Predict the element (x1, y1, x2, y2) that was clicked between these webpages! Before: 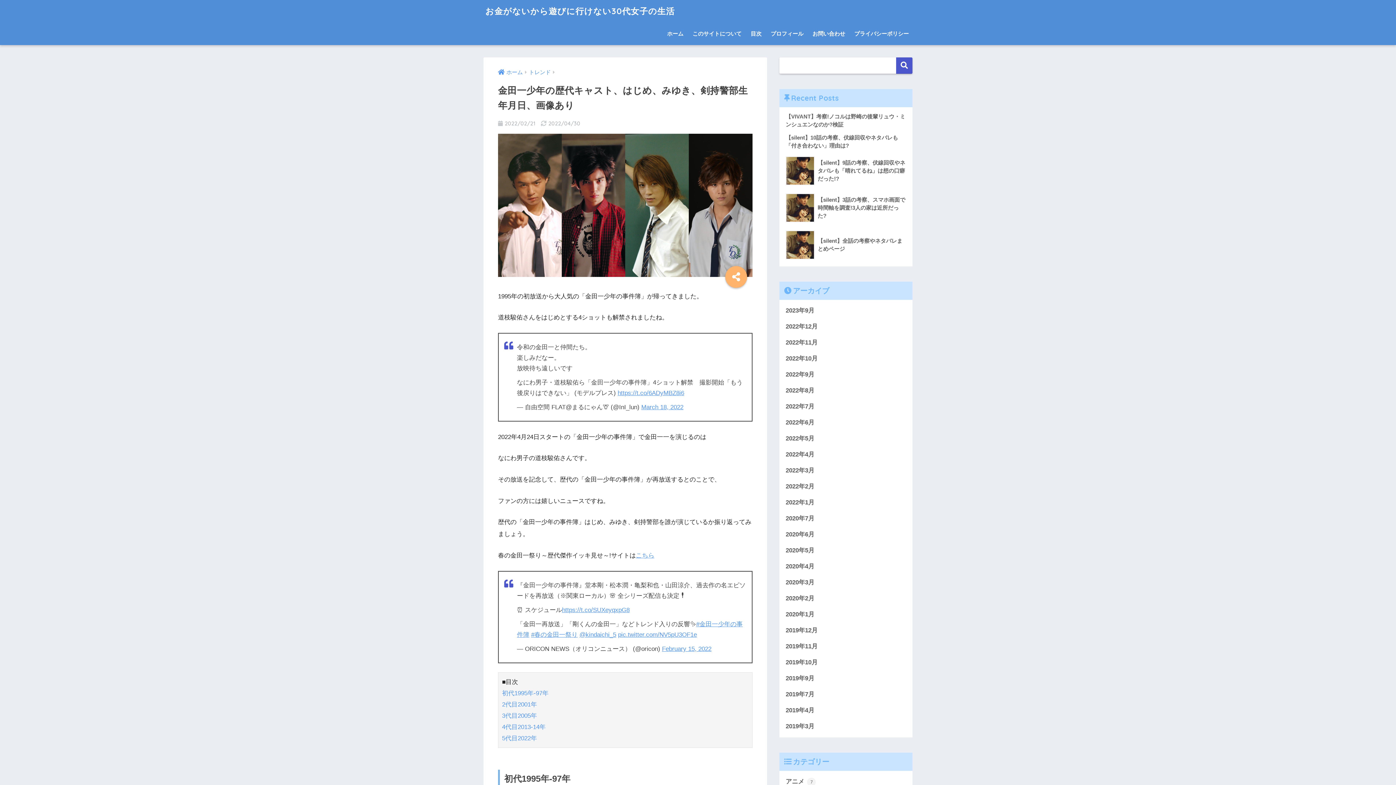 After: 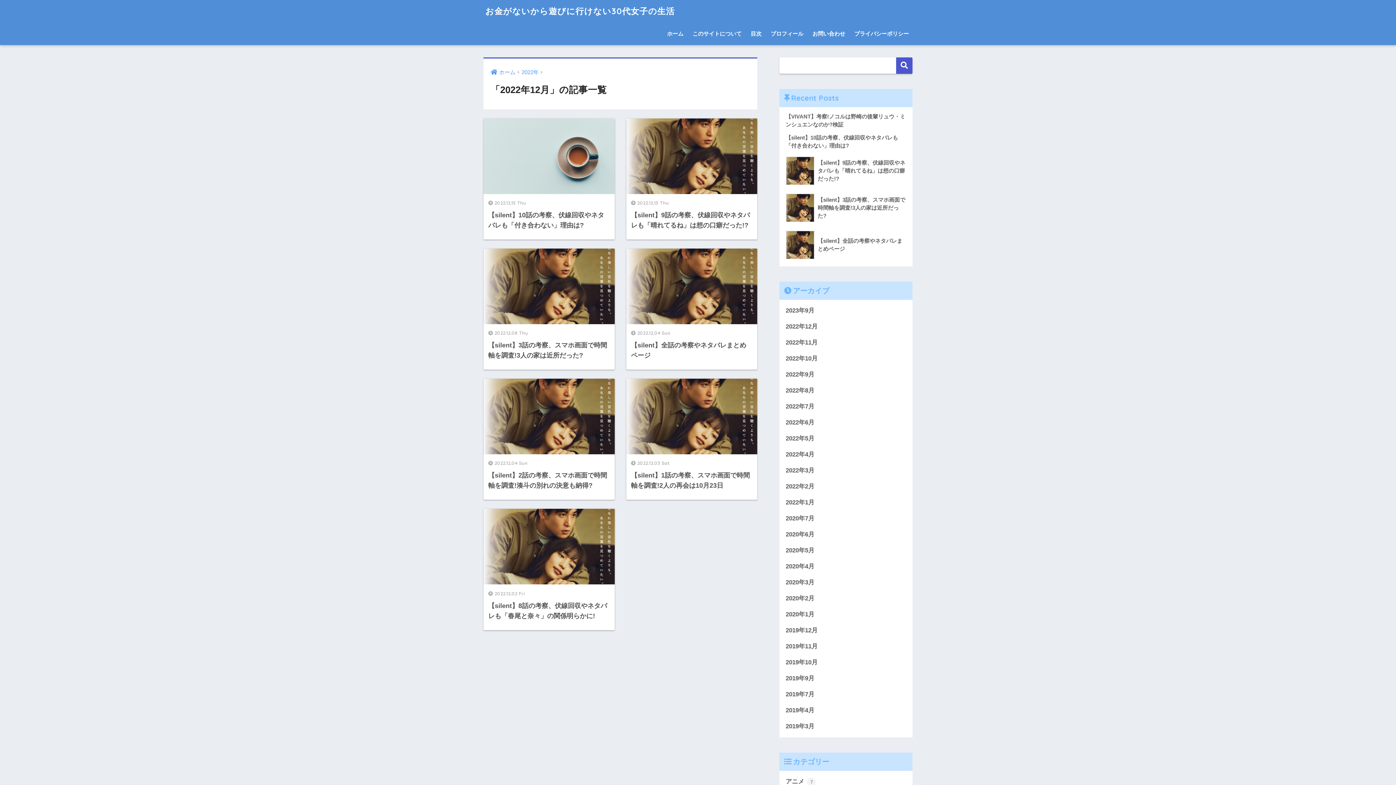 Action: label: 2022年12月 bbox: (783, 318, 909, 334)